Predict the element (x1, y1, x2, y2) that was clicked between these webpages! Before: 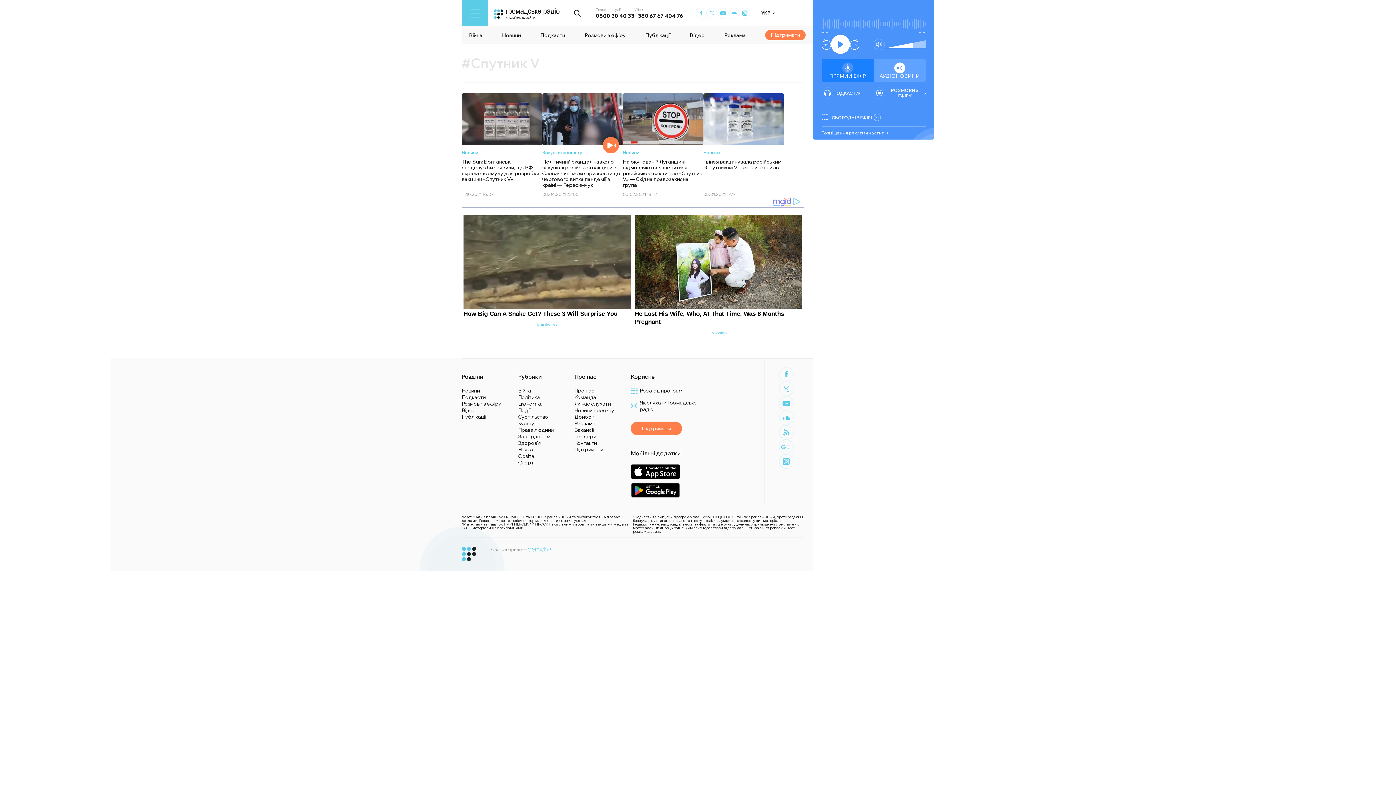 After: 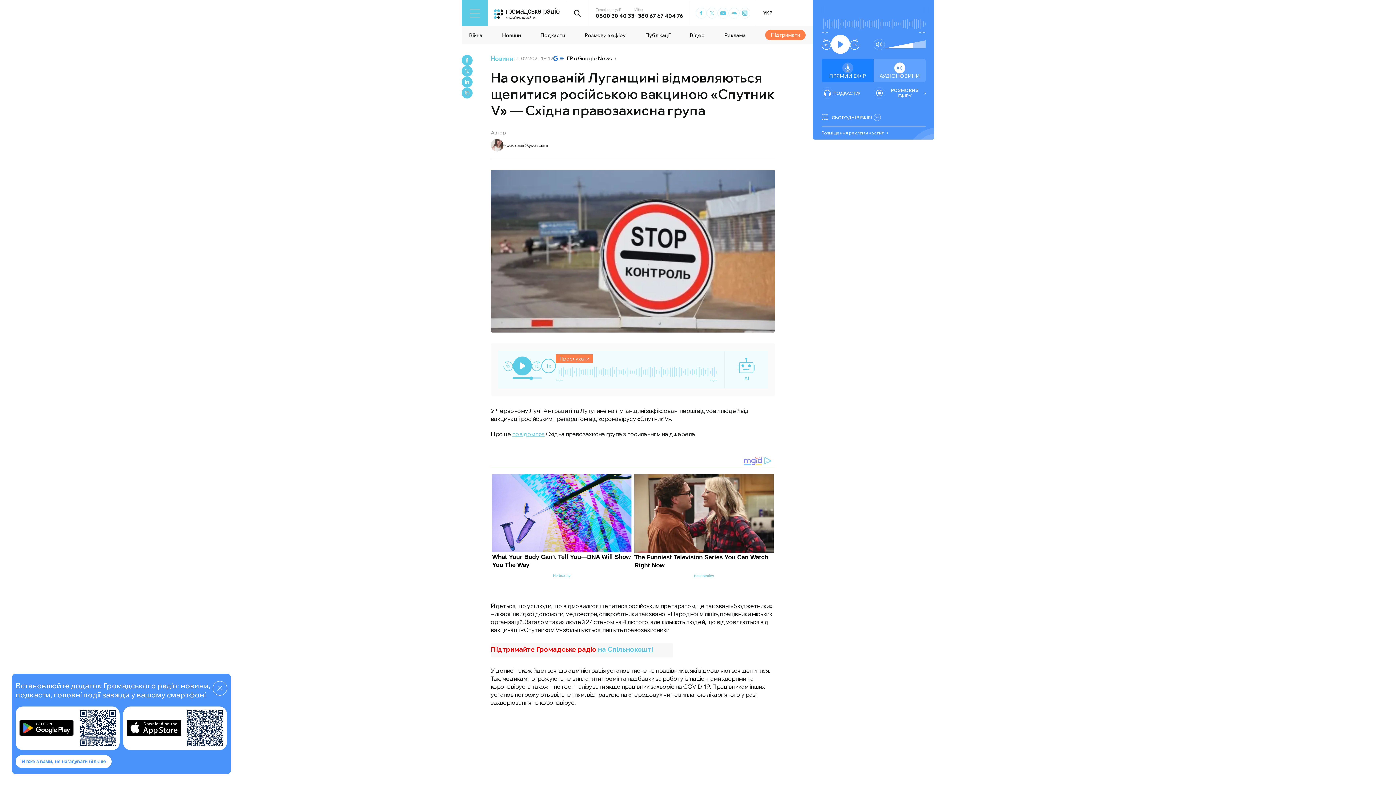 Action: bbox: (622, 93, 703, 196)